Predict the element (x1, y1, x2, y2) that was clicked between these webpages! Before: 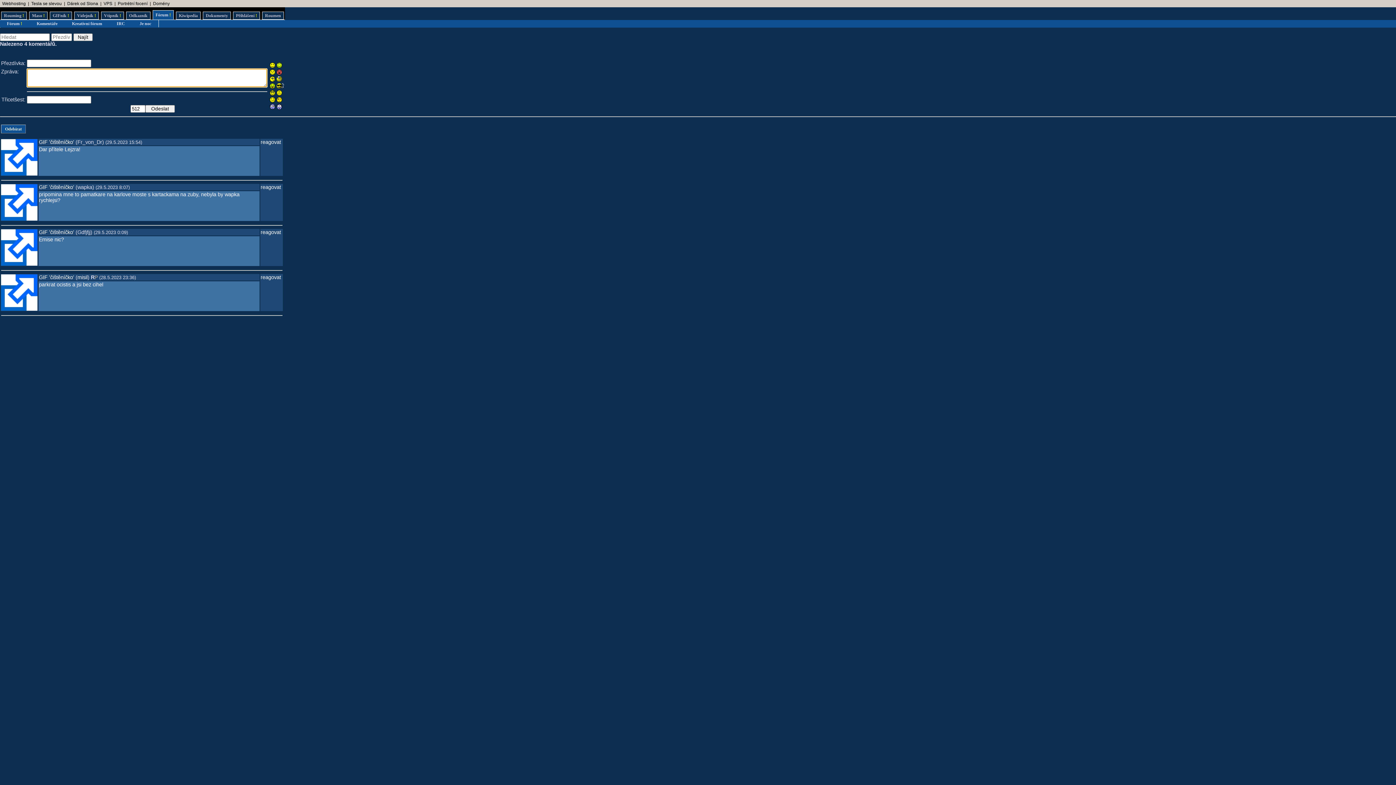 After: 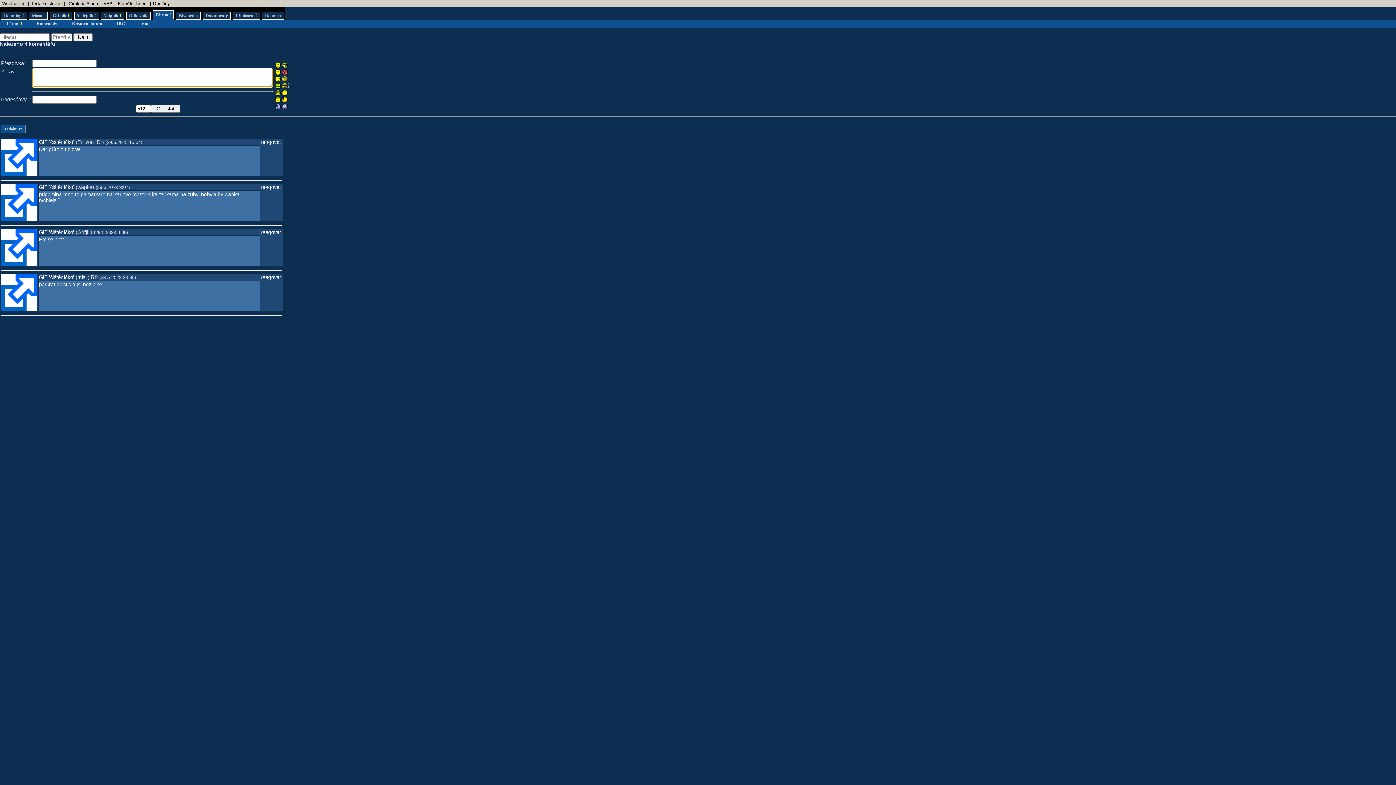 Action: bbox: (38, 274, 74, 280) label: GIF 'čištěníčko'